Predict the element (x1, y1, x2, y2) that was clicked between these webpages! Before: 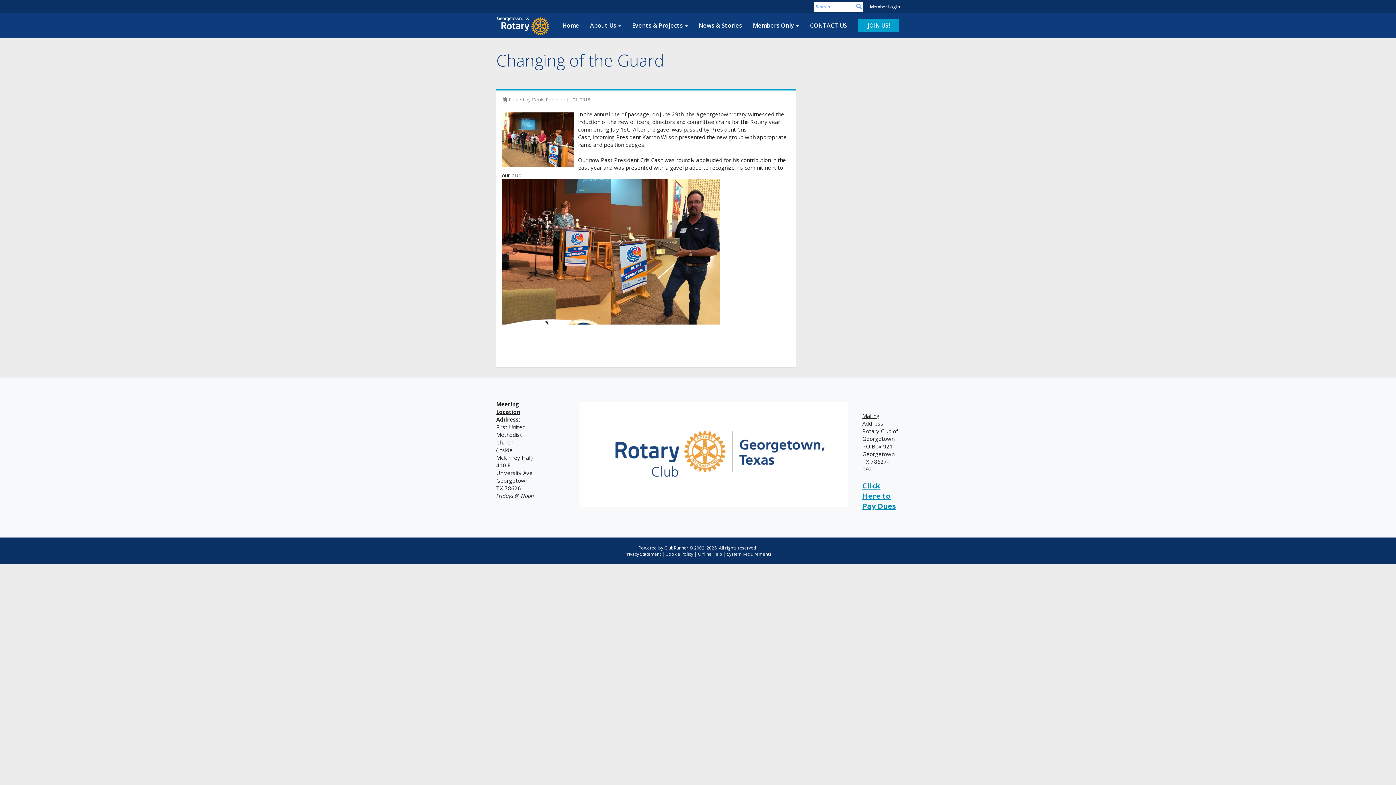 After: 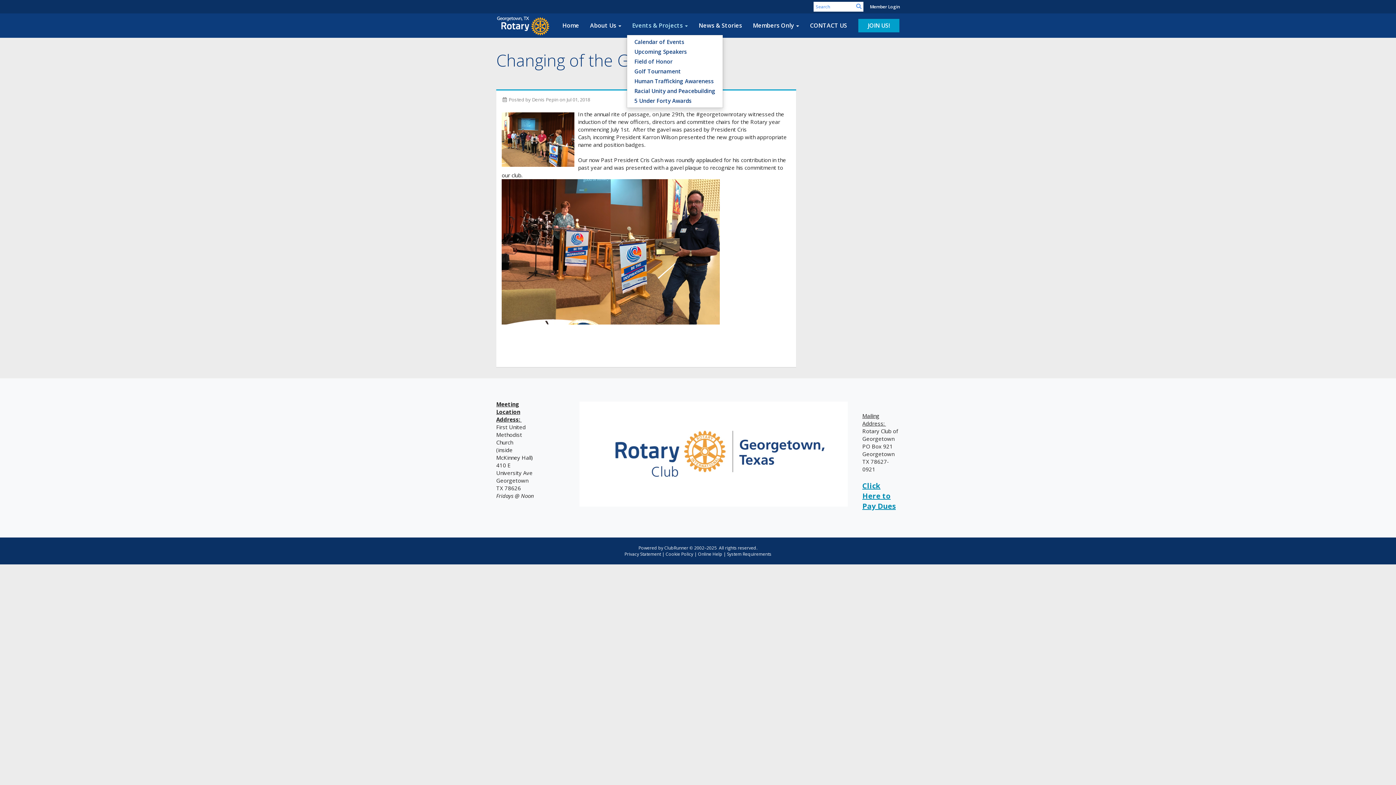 Action: label: Events & Projects bbox: (626, 16, 693, 34)